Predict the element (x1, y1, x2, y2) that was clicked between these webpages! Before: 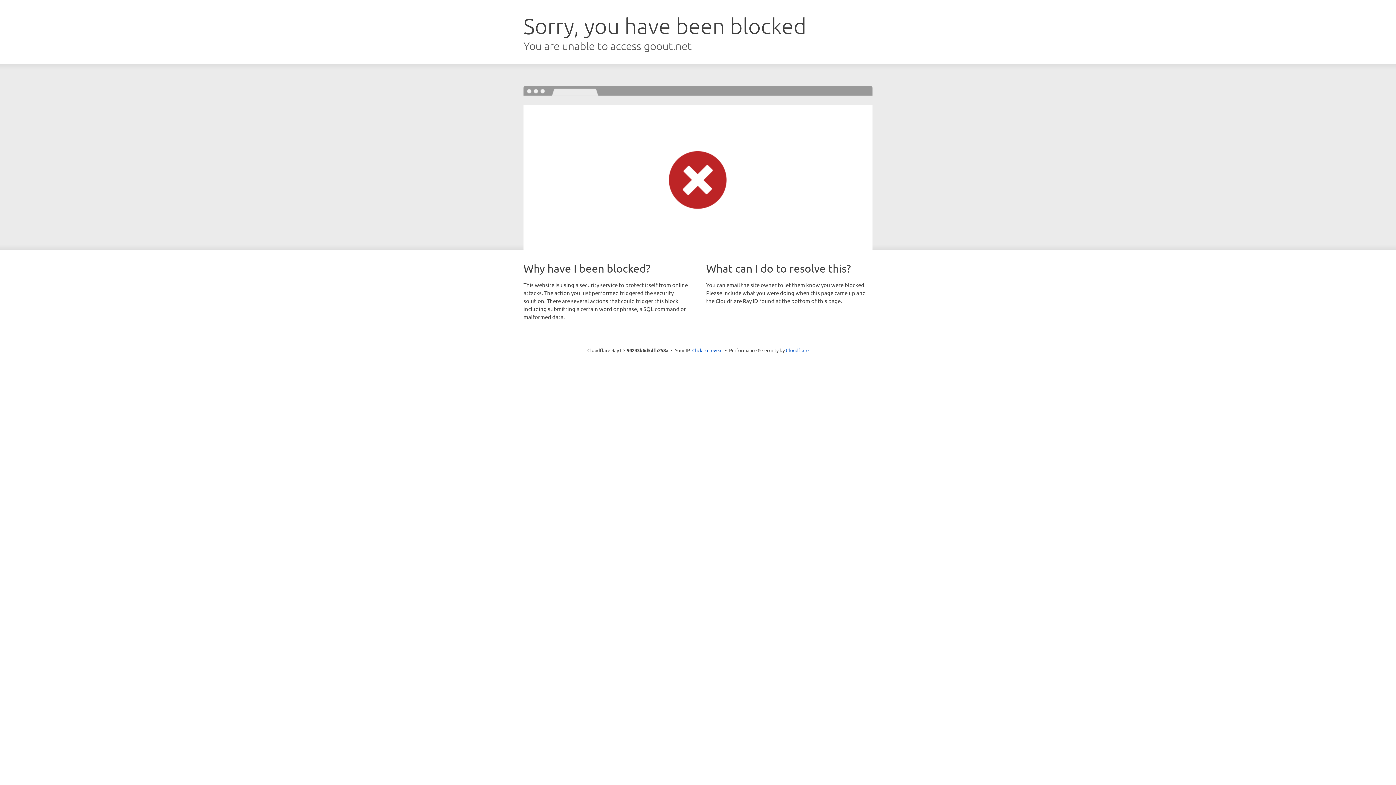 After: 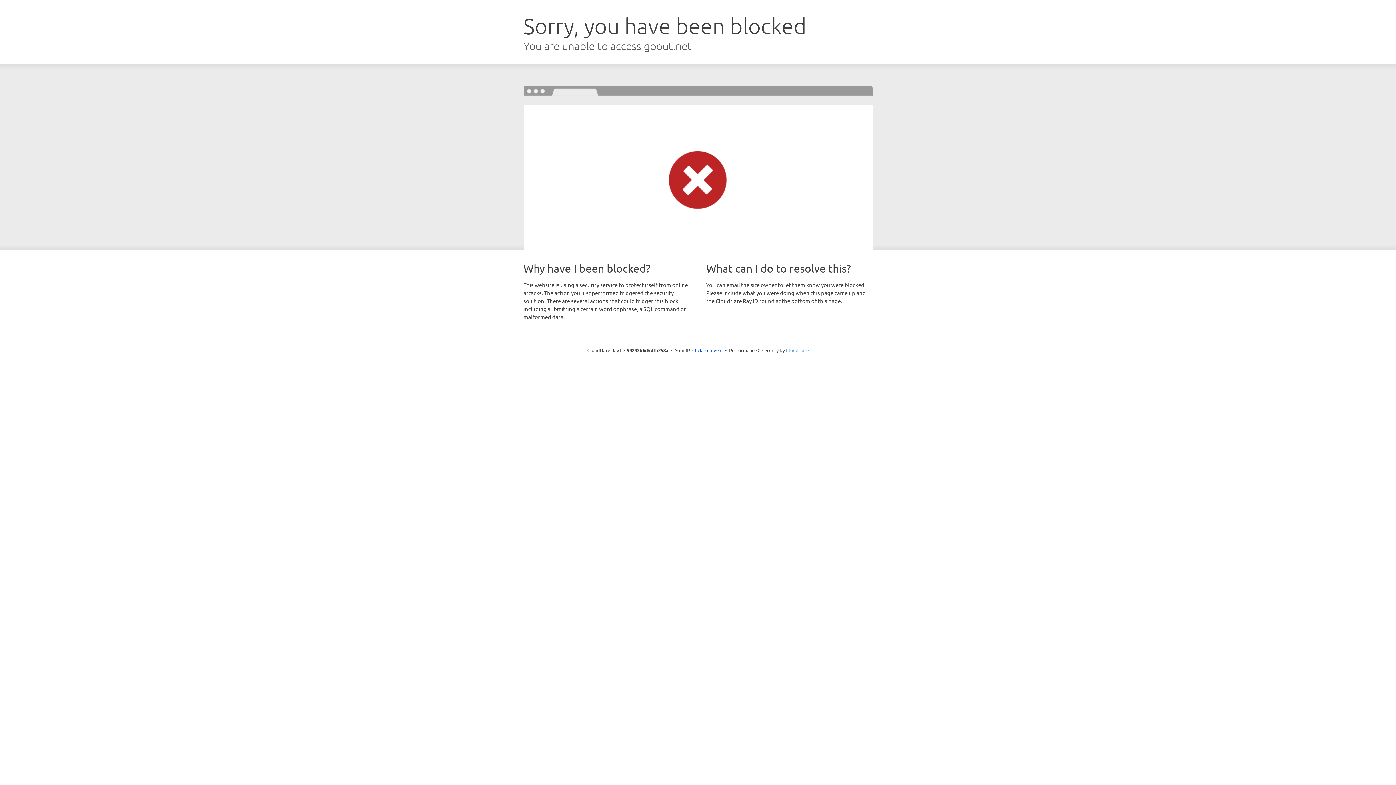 Action: label: Cloudflare bbox: (786, 347, 808, 353)